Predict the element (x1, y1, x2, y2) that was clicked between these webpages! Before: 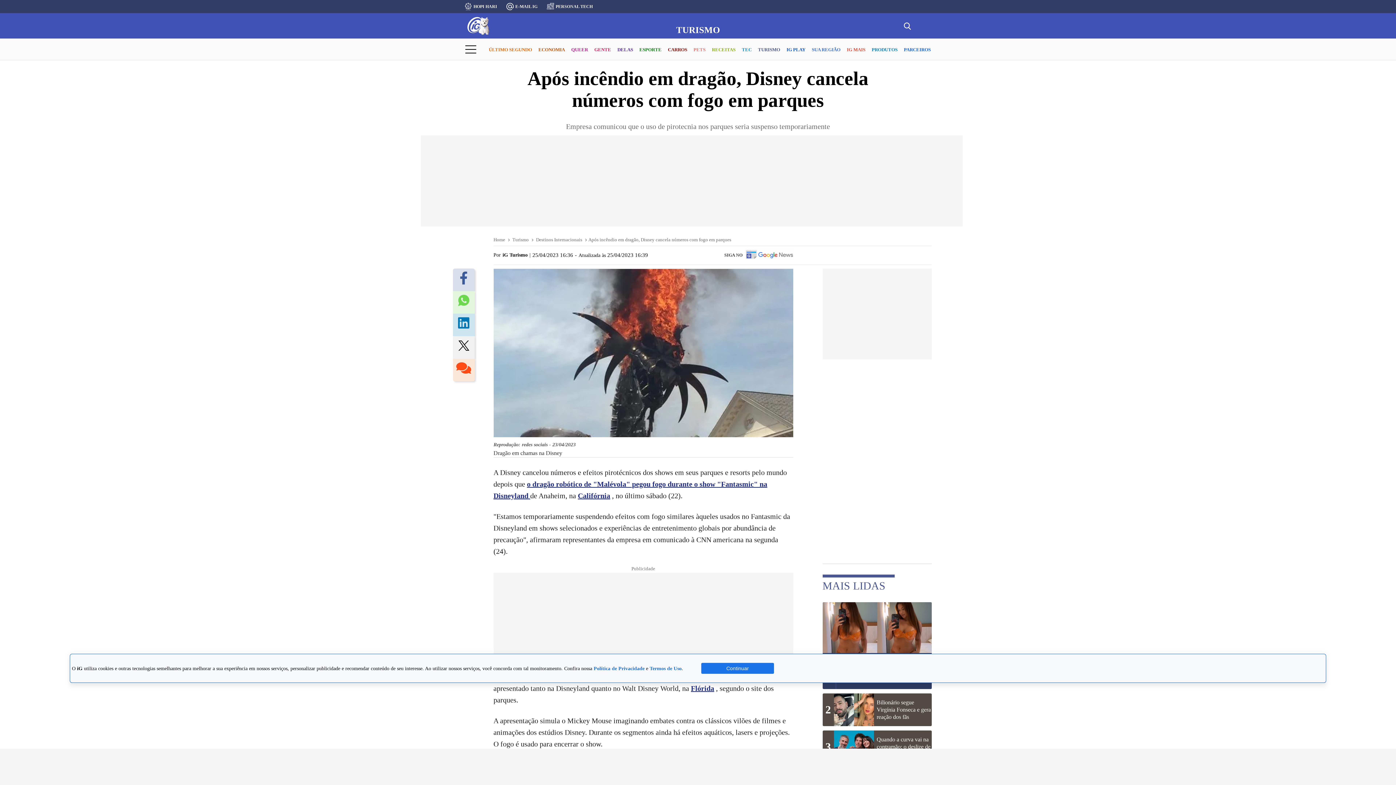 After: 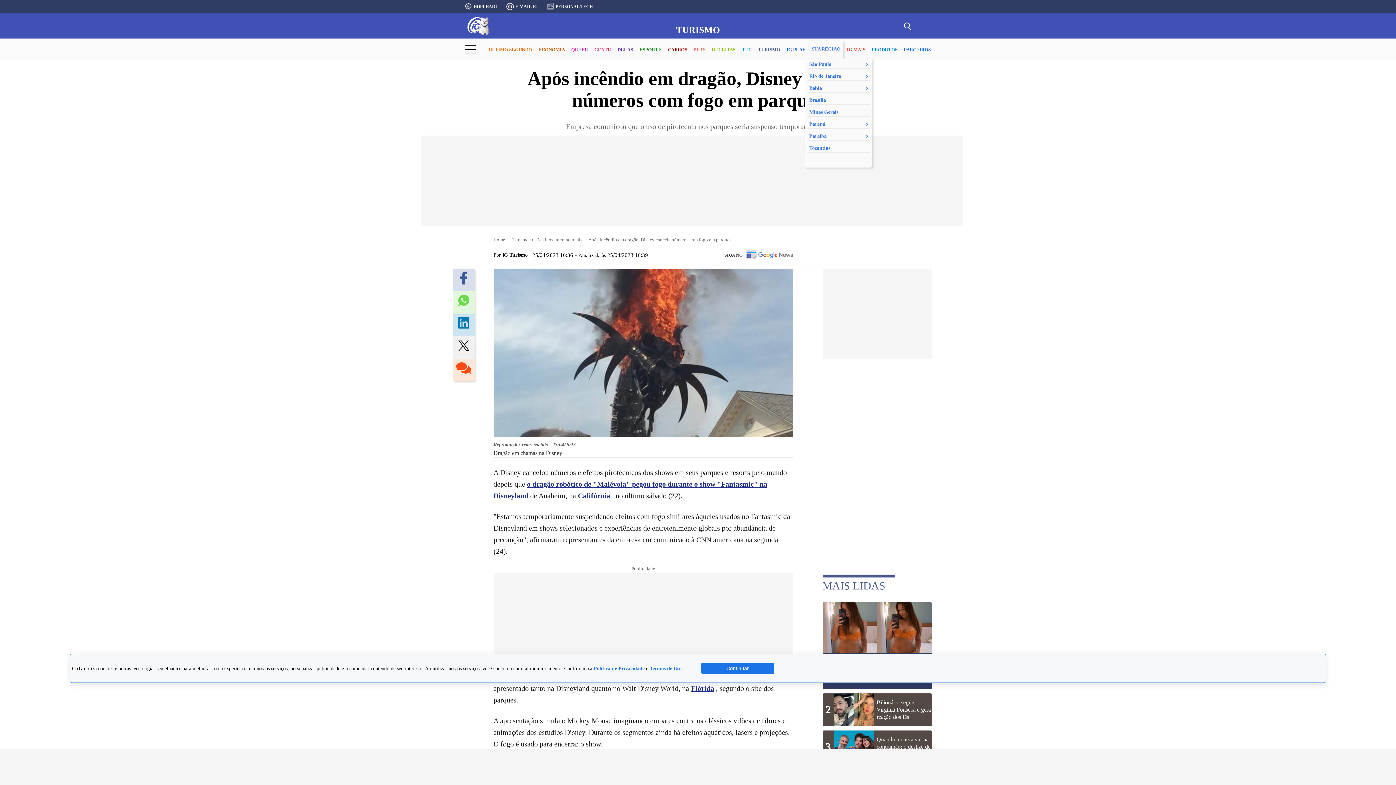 Action: bbox: (811, 40, 840, 59) label: SUA REGIÃO